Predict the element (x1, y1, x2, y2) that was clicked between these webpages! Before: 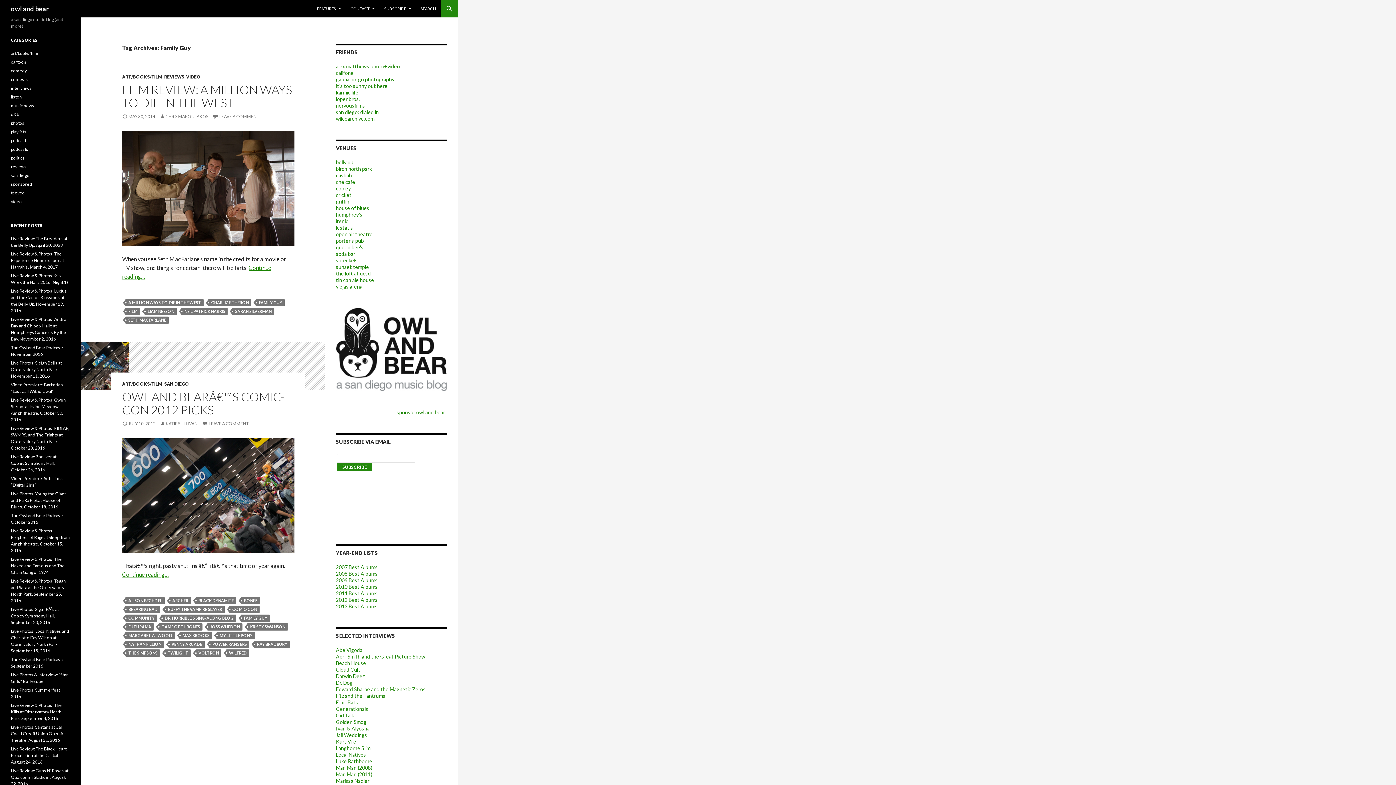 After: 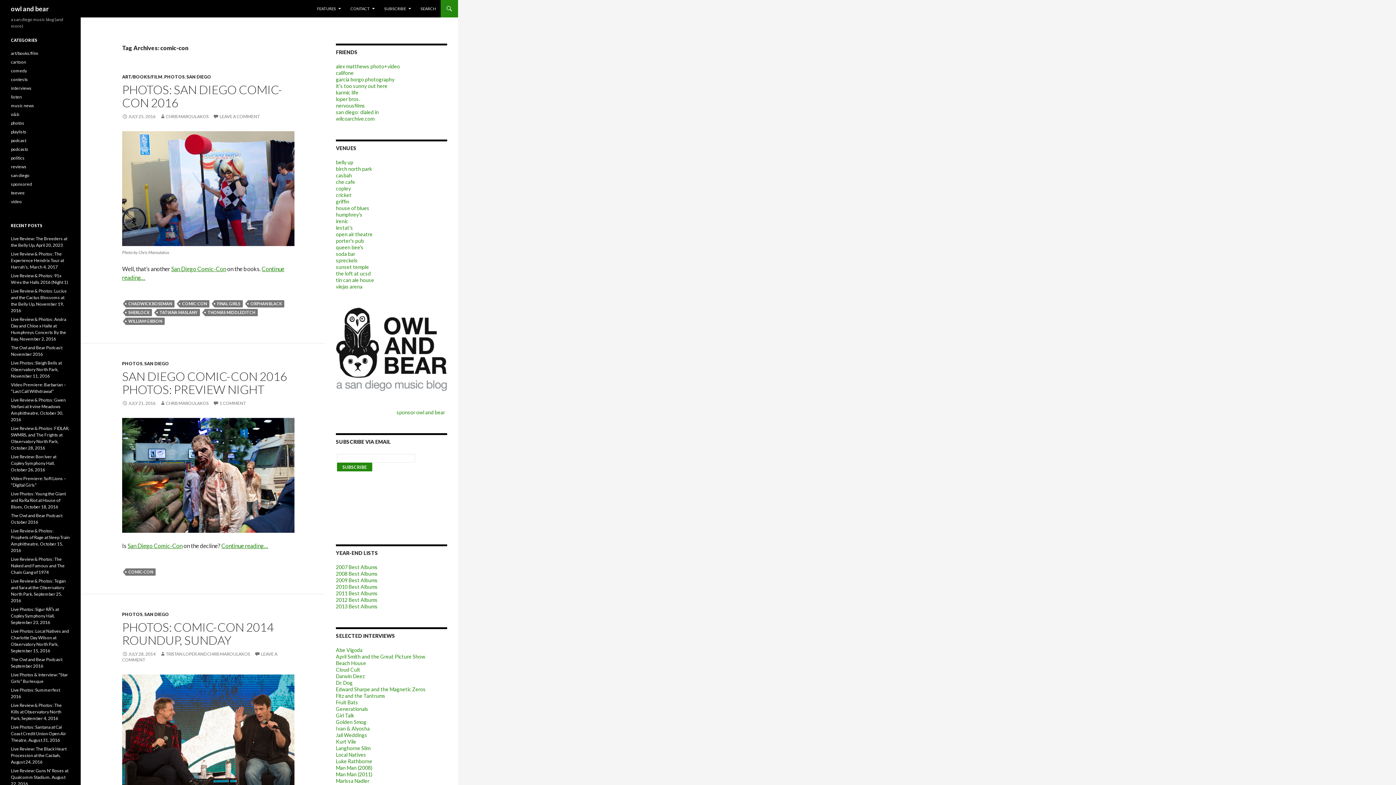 Action: bbox: (229, 606, 259, 613) label: COMIC-CON